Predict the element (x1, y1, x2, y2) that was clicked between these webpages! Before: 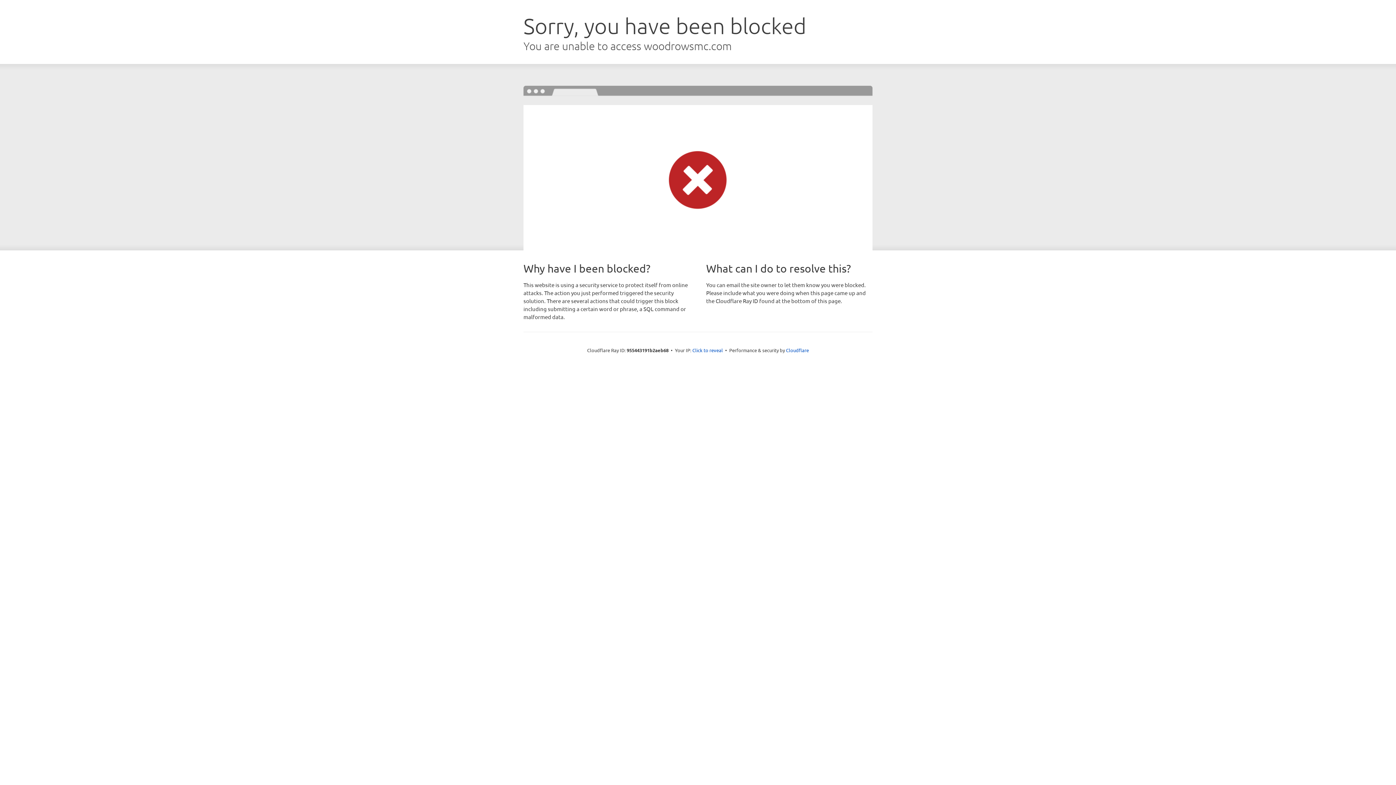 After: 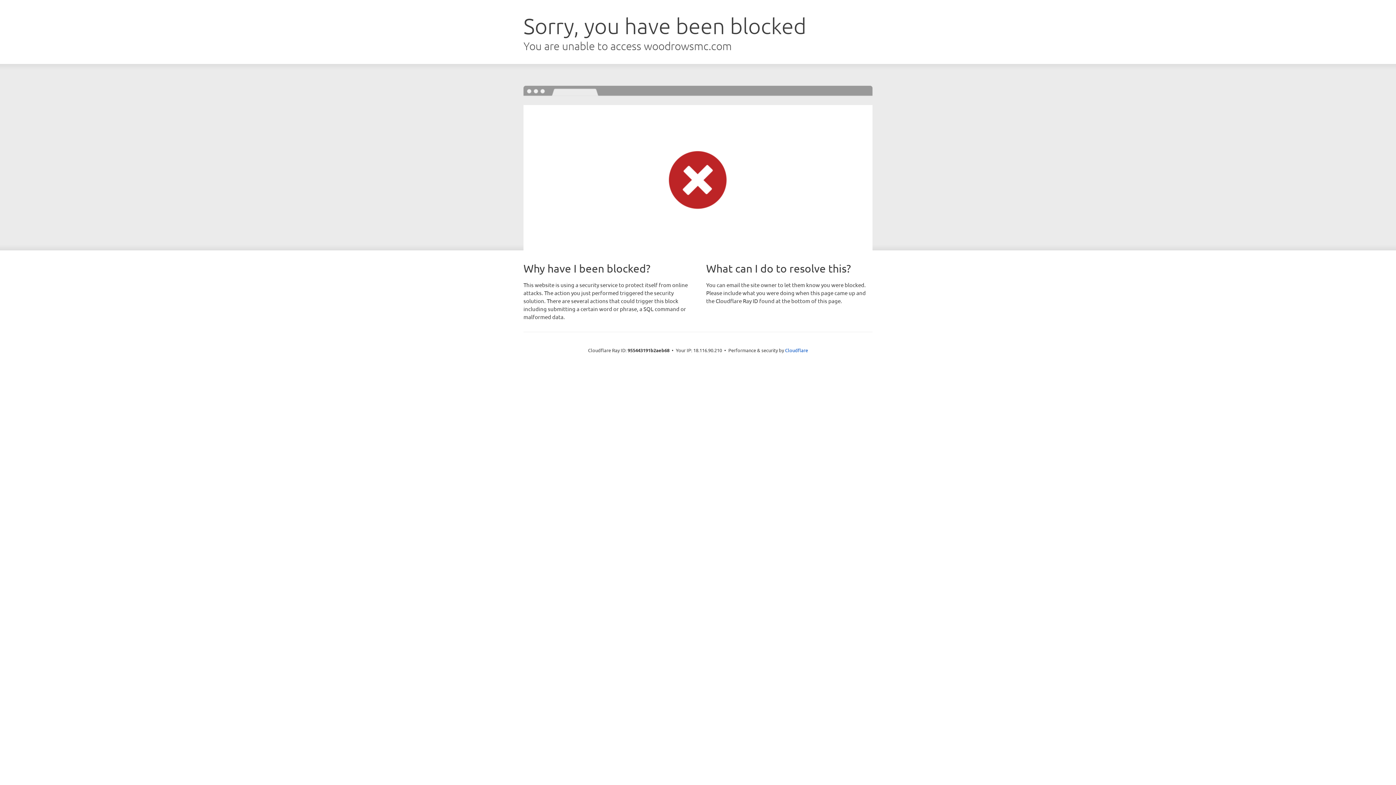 Action: label: Click to reveal bbox: (692, 346, 723, 353)